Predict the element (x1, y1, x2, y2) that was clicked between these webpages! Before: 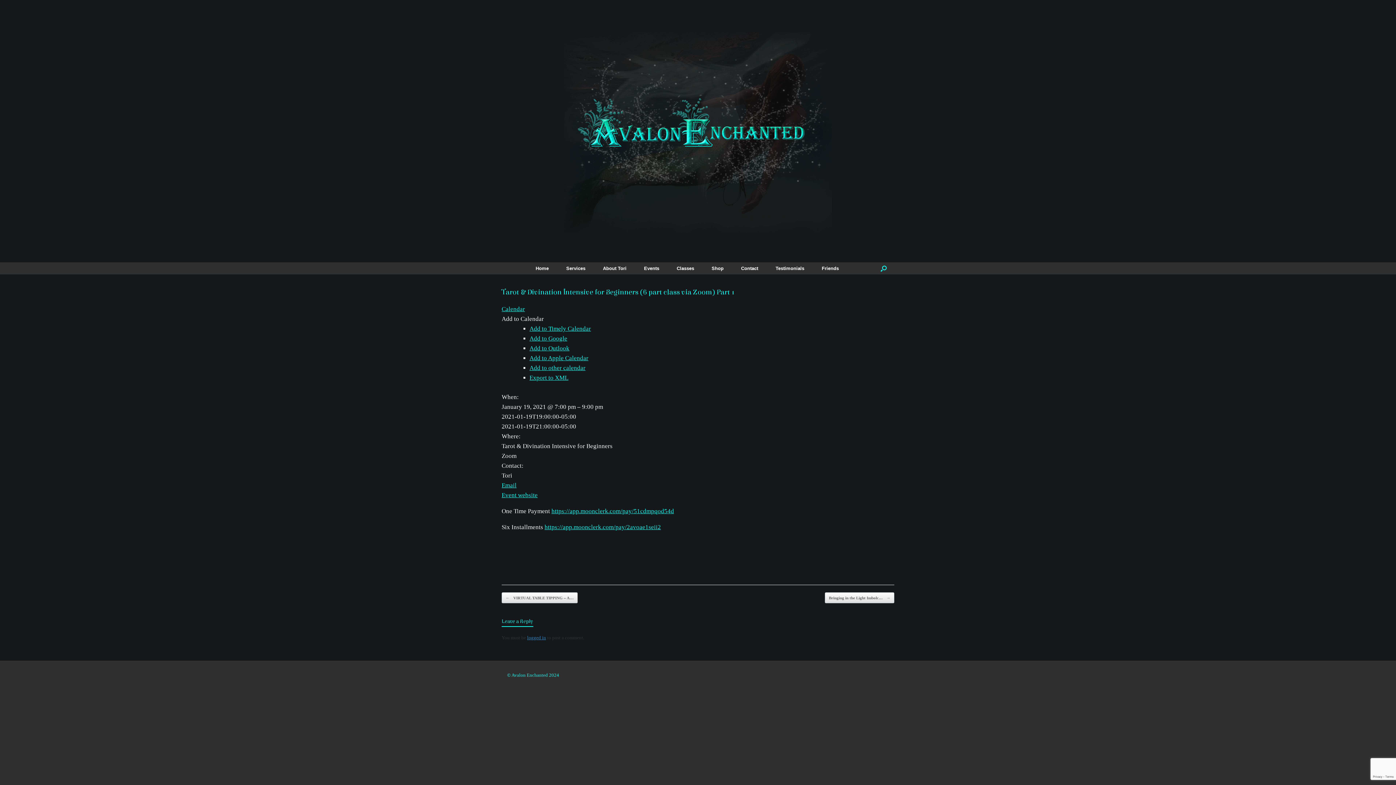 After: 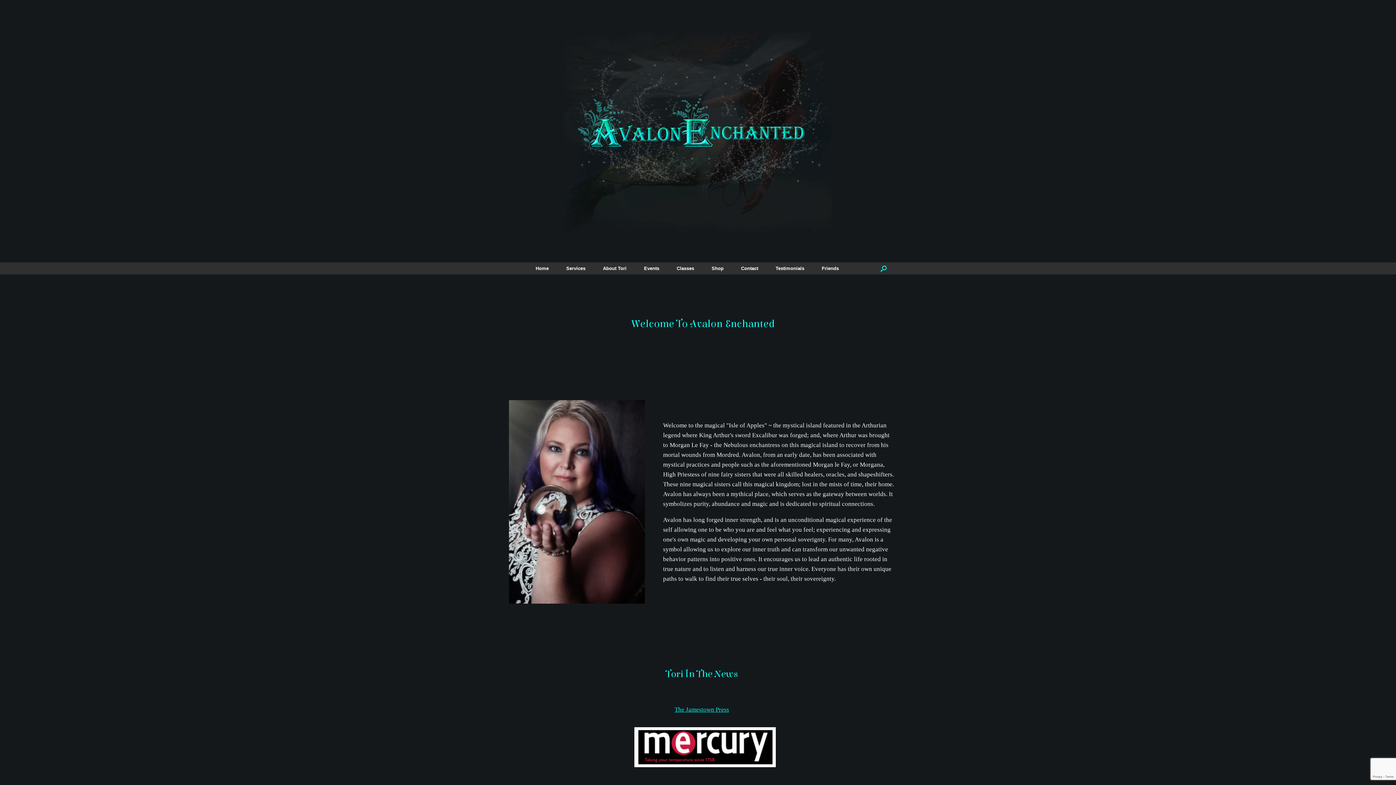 Action: label: Home bbox: (527, 262, 557, 274)